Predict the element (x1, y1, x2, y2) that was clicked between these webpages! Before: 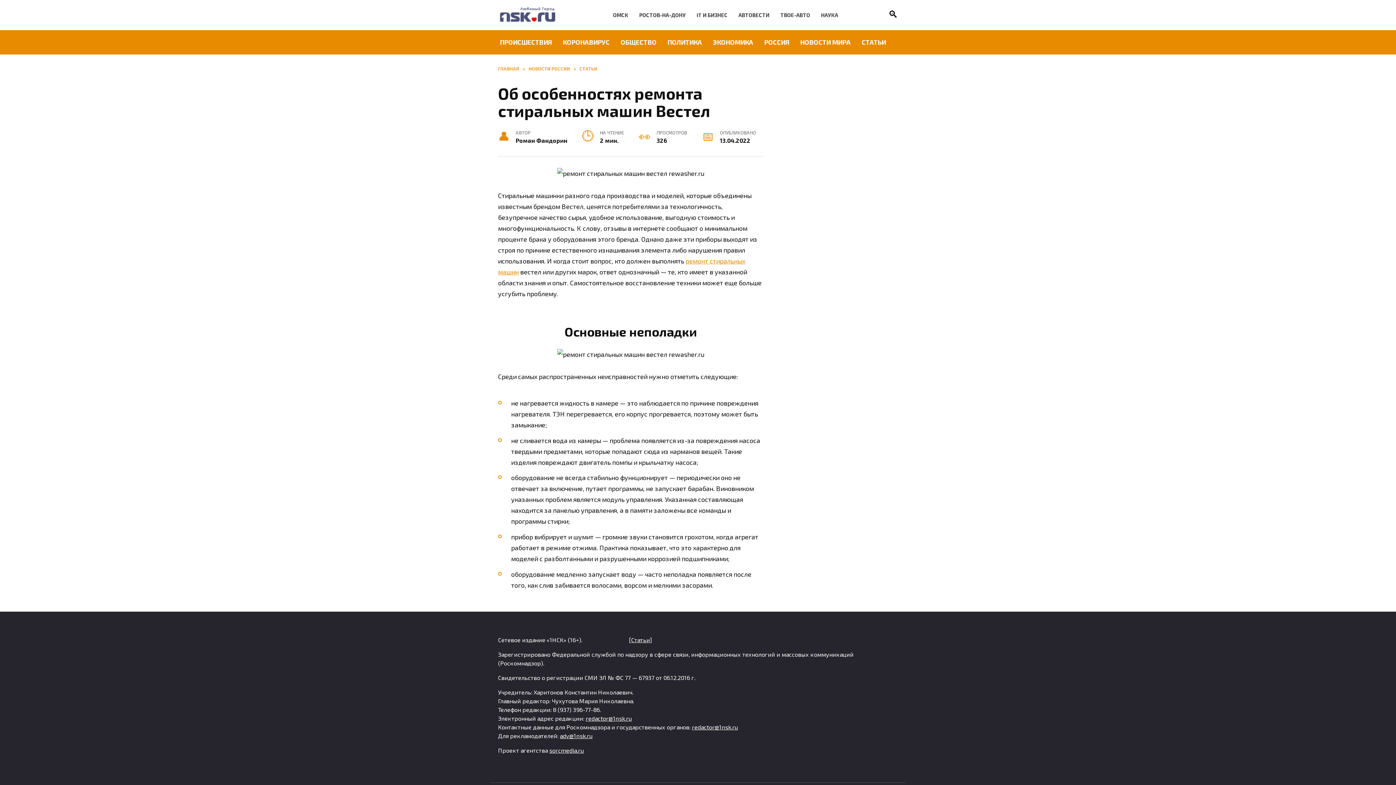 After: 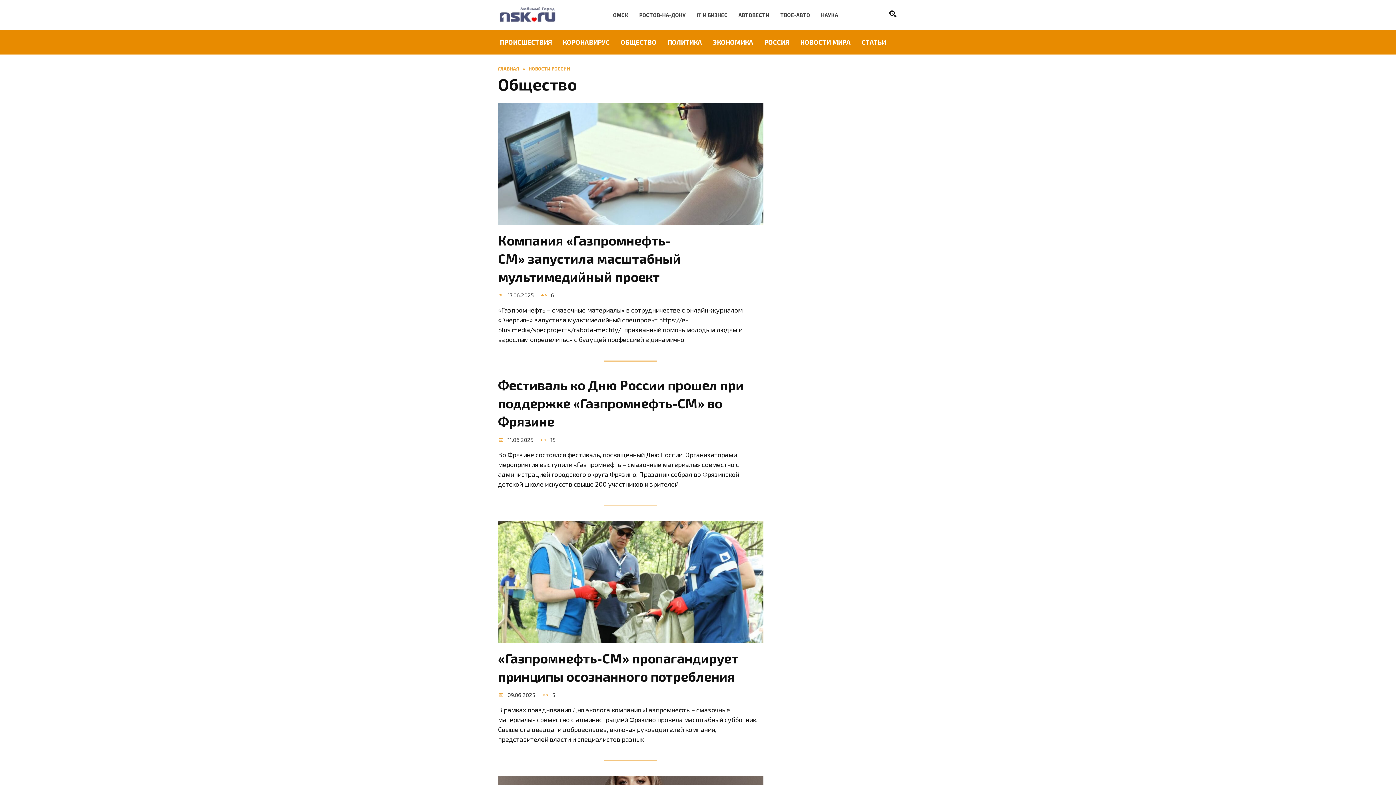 Action: label: ОБЩЕСТВО bbox: (615, 30, 662, 54)